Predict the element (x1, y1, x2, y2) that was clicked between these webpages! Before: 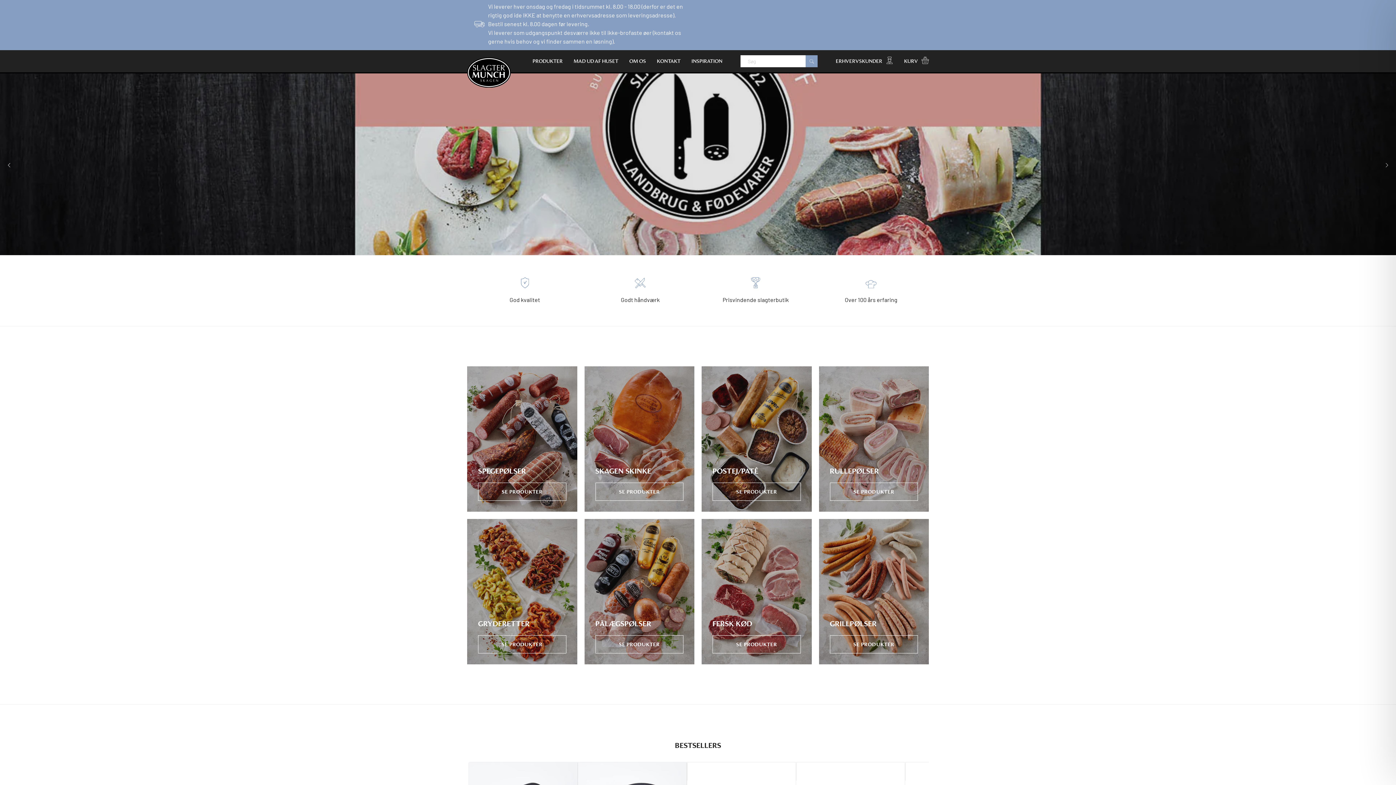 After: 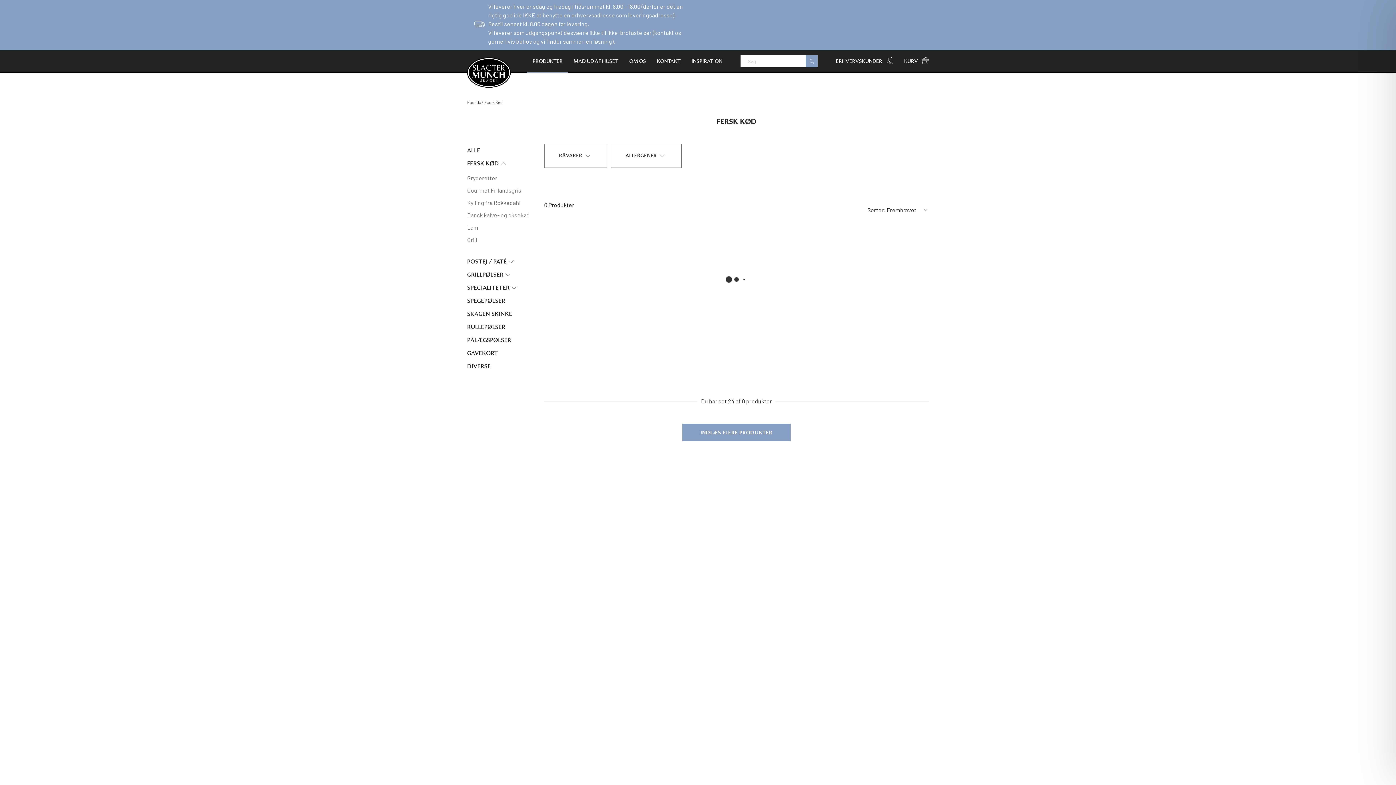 Action: bbox: (701, 519, 811, 664) label: FERSK KØD
SE PRODUKTER